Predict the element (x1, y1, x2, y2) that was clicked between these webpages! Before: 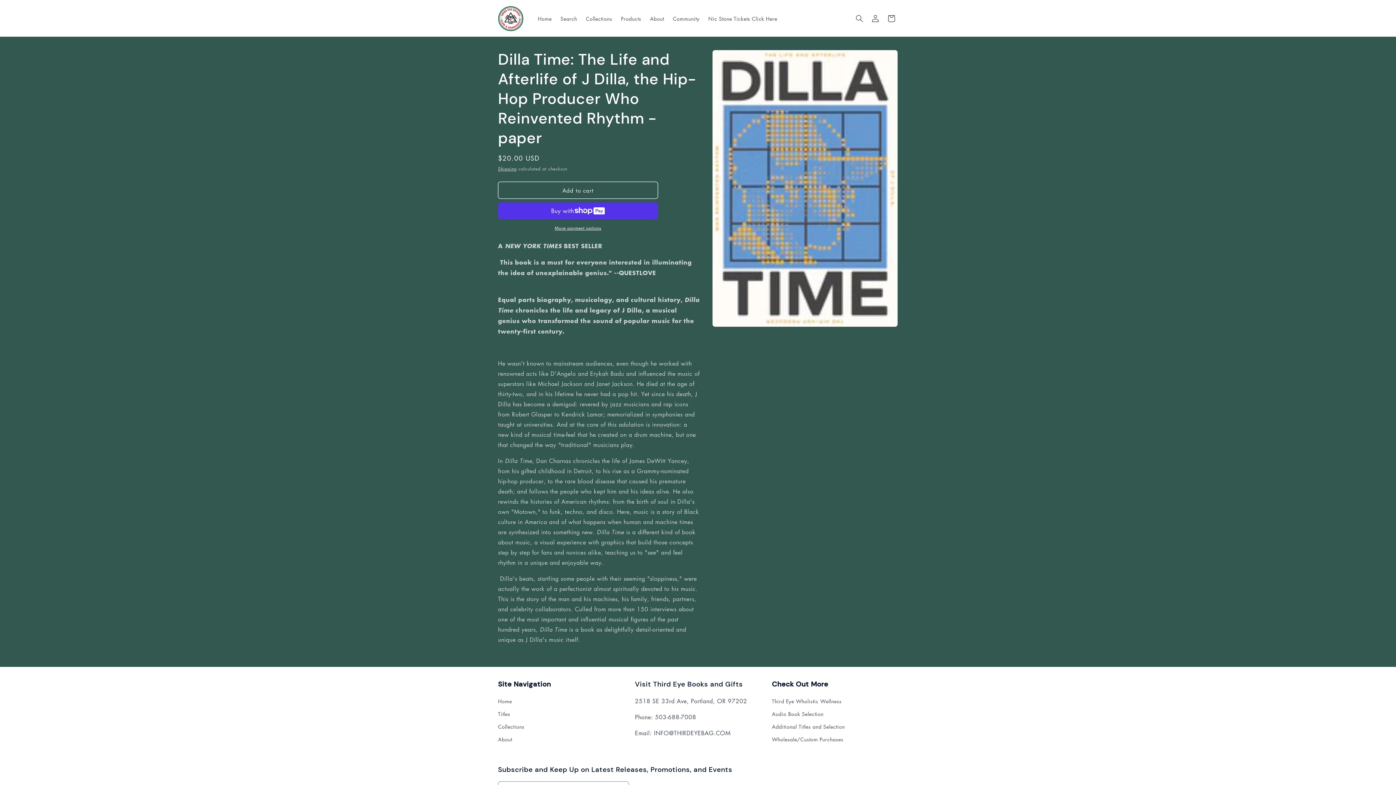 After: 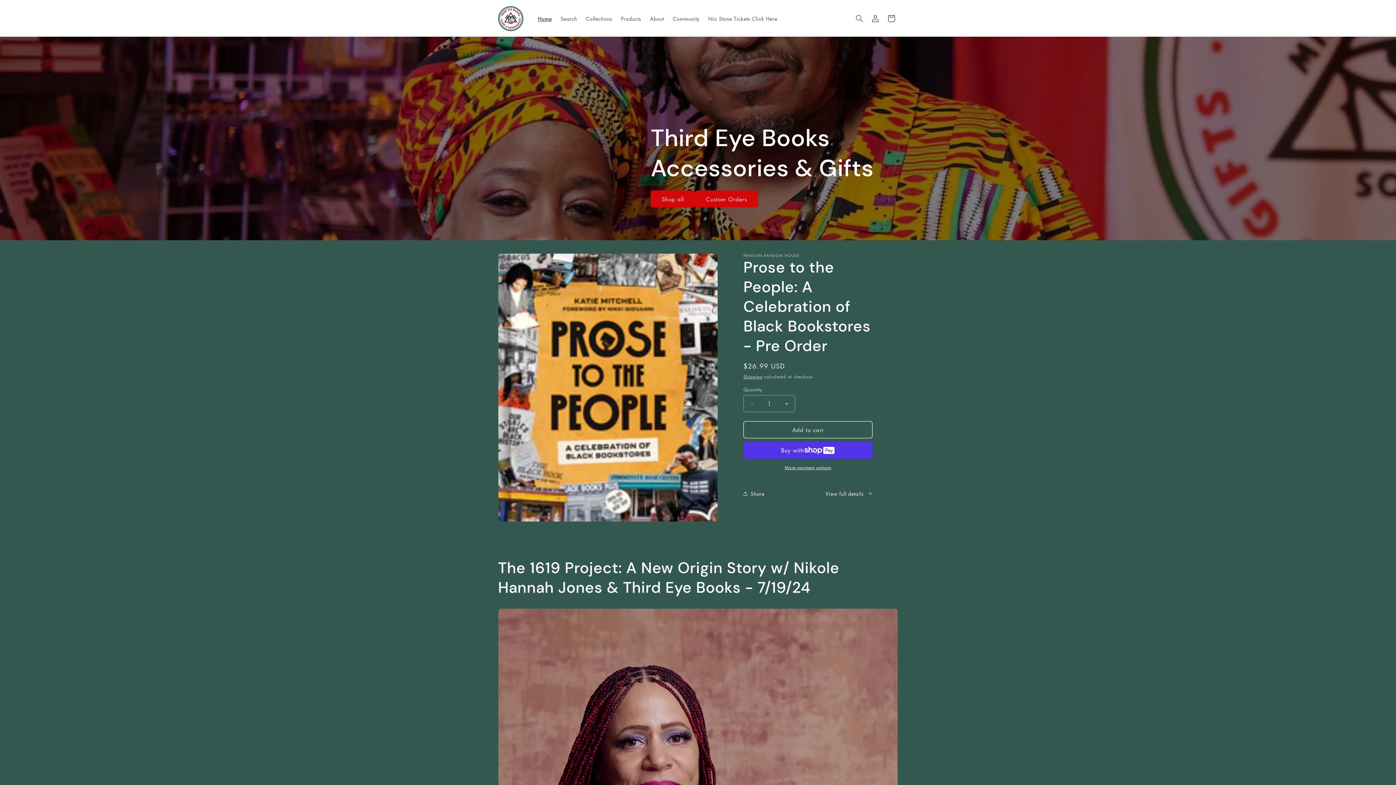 Action: bbox: (495, 2, 526, 33)